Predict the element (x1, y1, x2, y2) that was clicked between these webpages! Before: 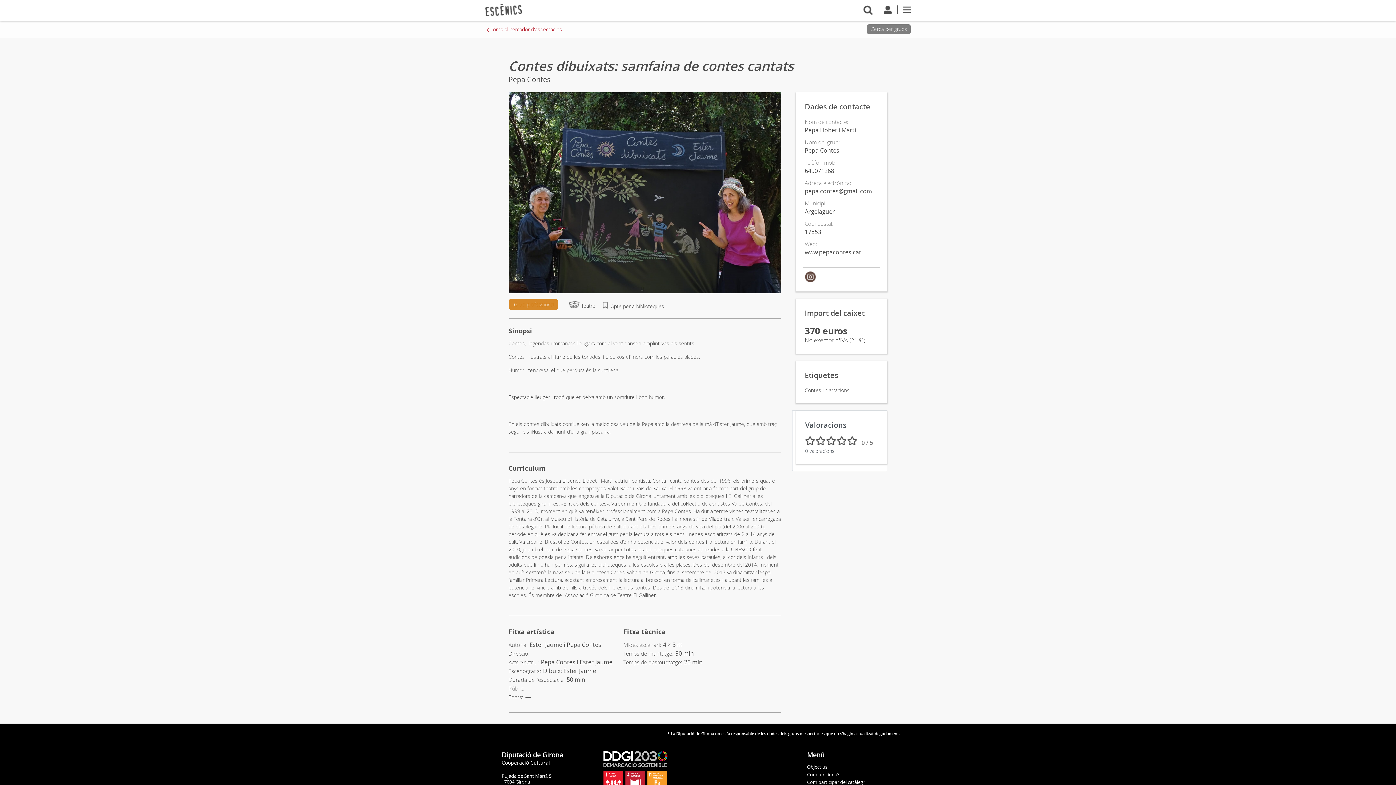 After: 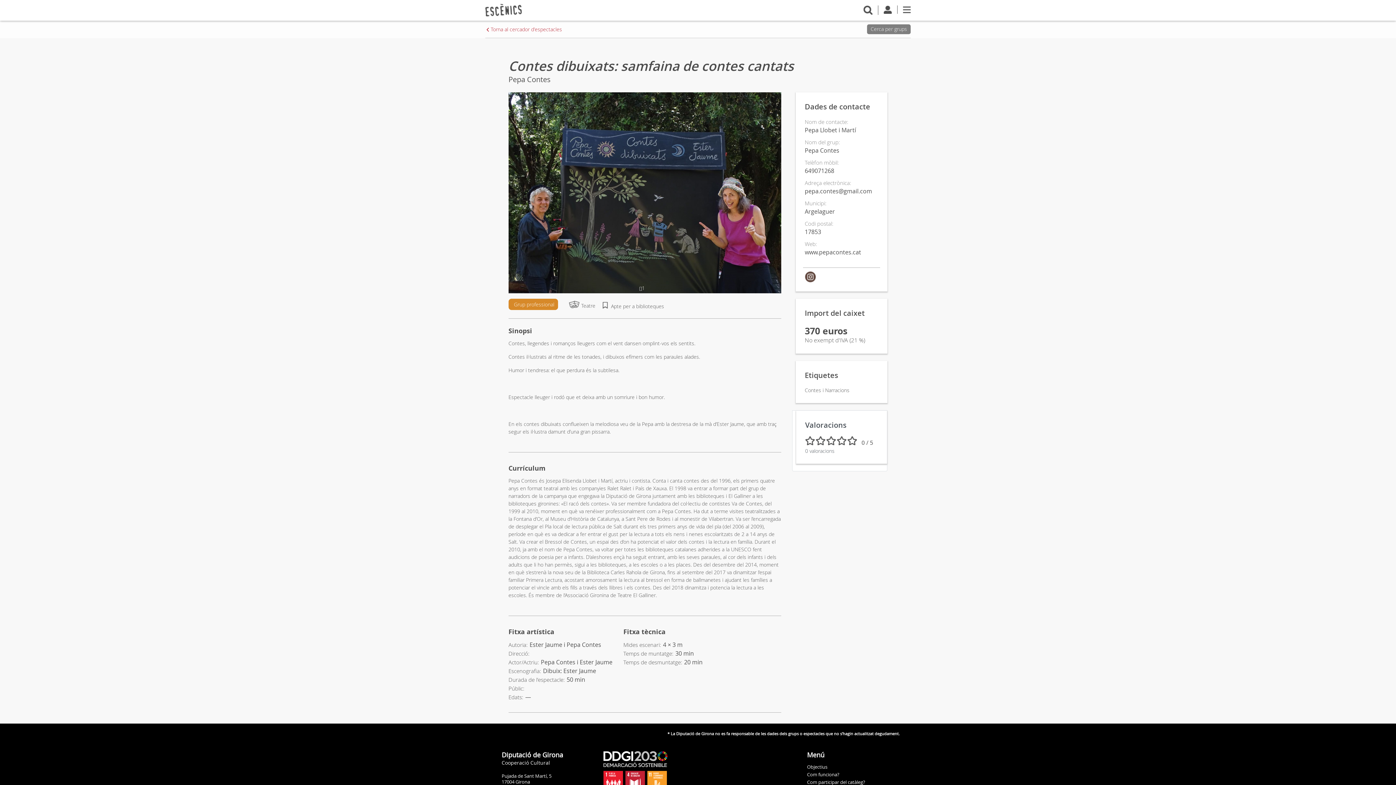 Action: bbox: (805, 271, 815, 282)